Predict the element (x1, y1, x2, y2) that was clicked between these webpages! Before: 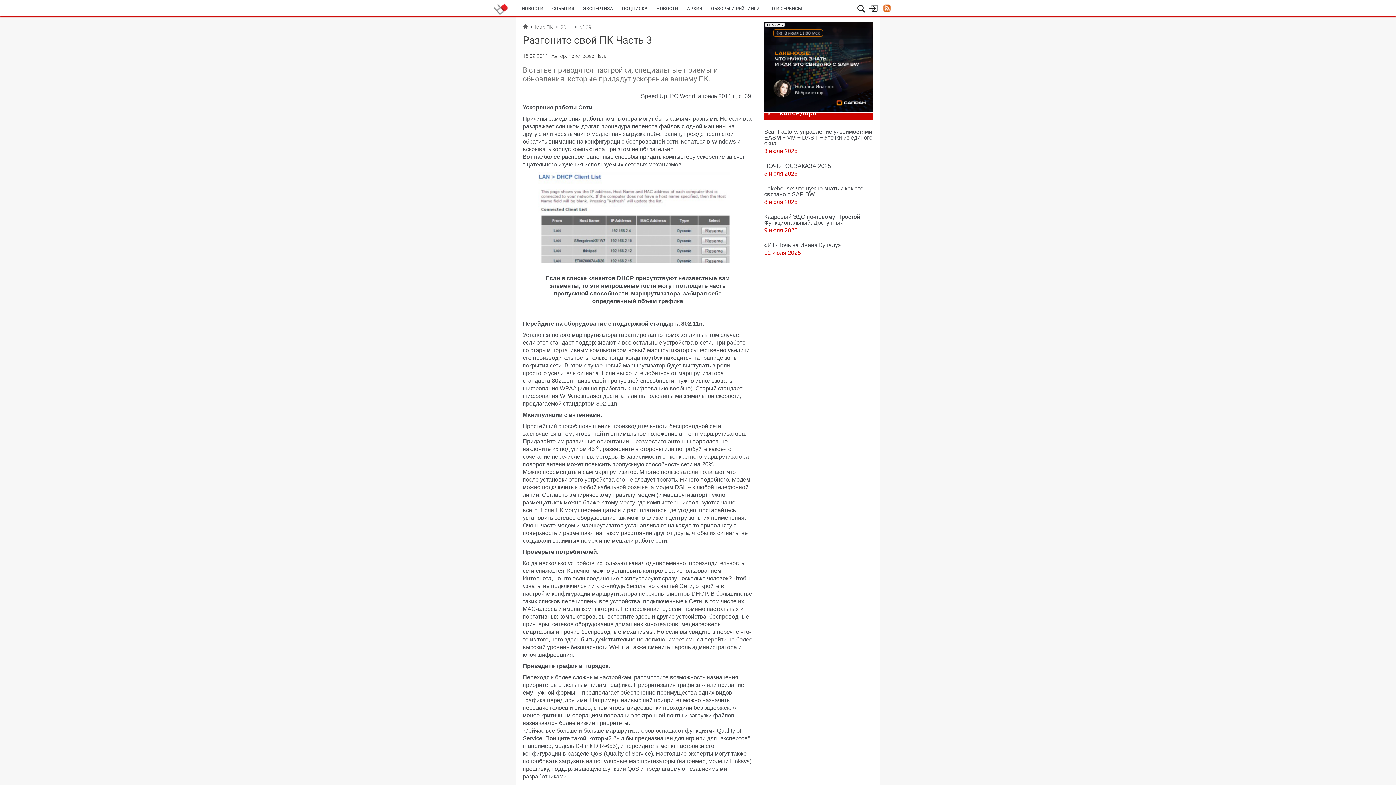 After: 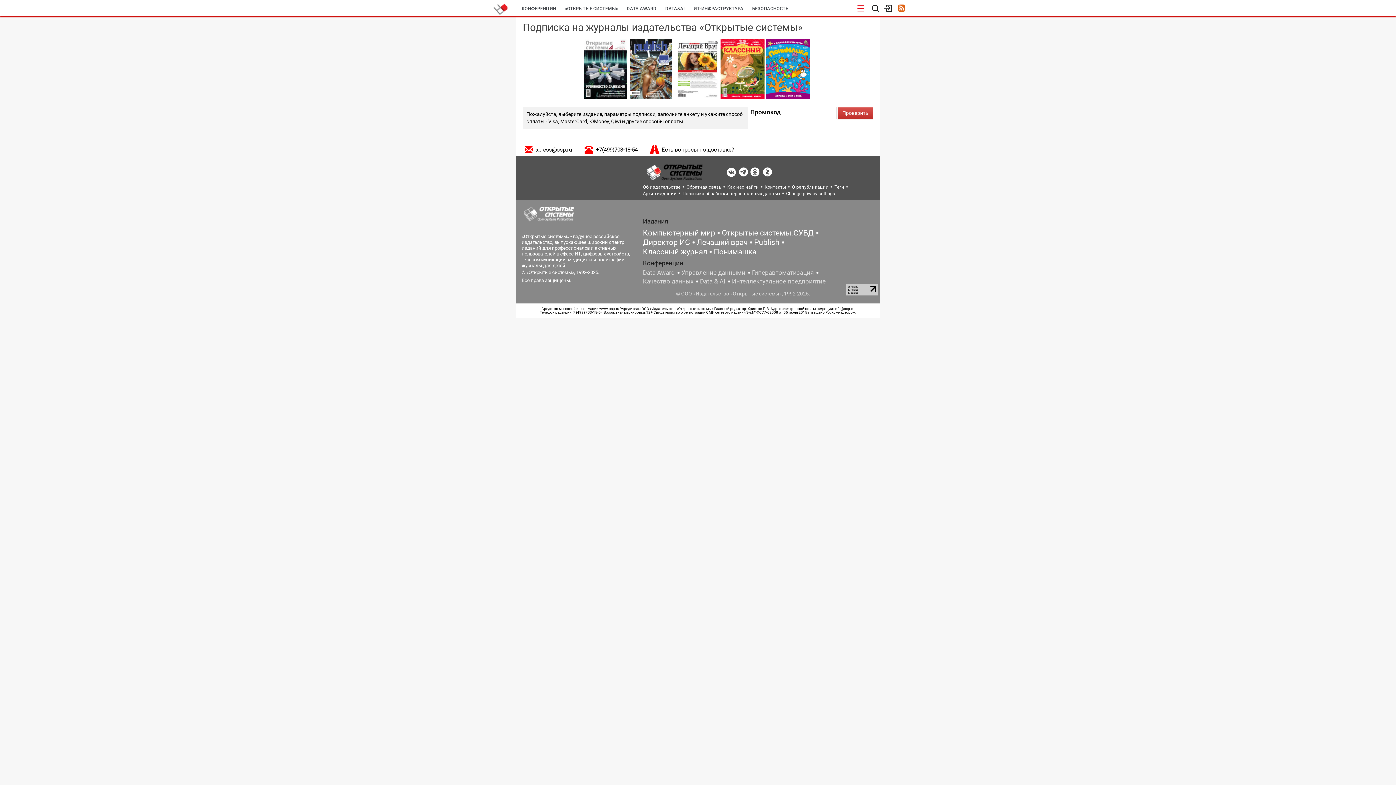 Action: bbox: (617, 0, 652, 17) label: ПОДПИСКА